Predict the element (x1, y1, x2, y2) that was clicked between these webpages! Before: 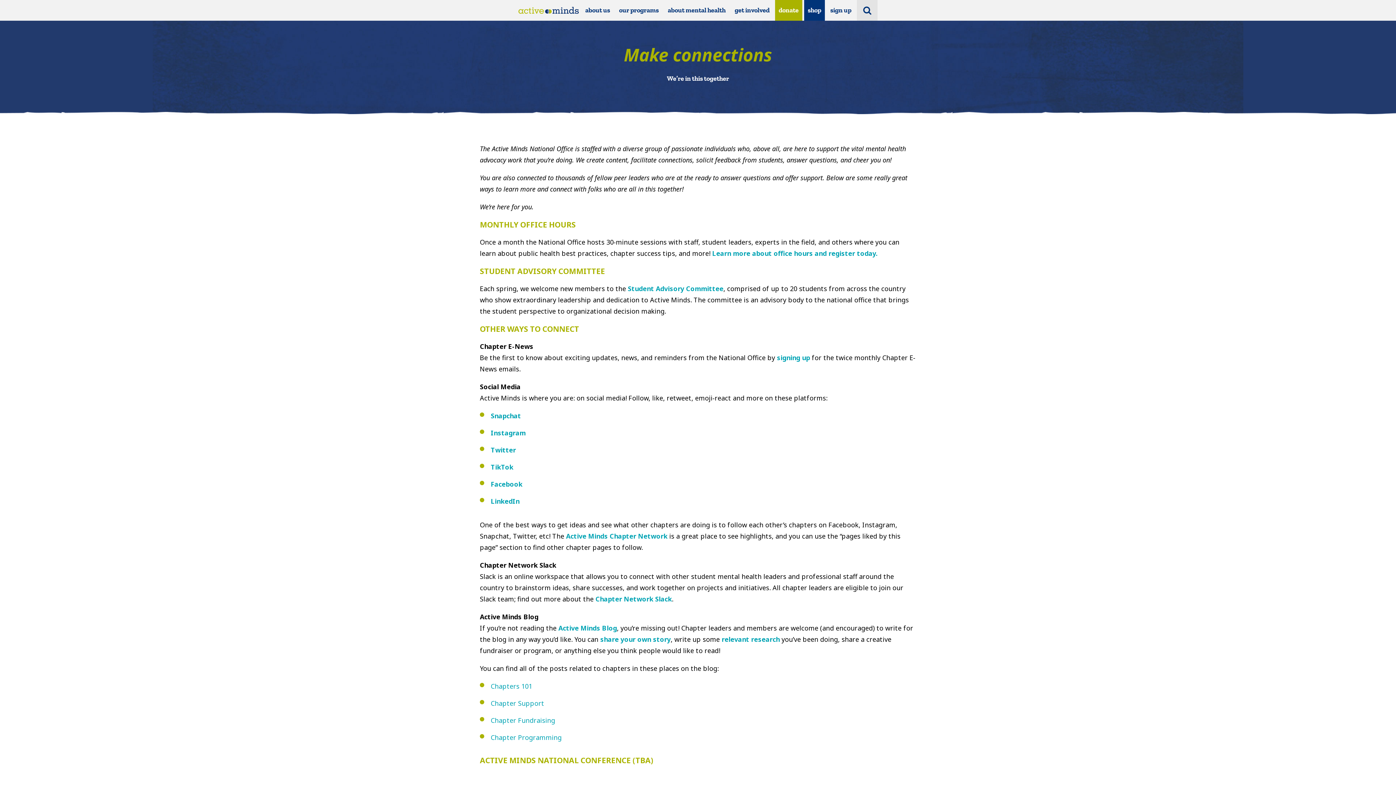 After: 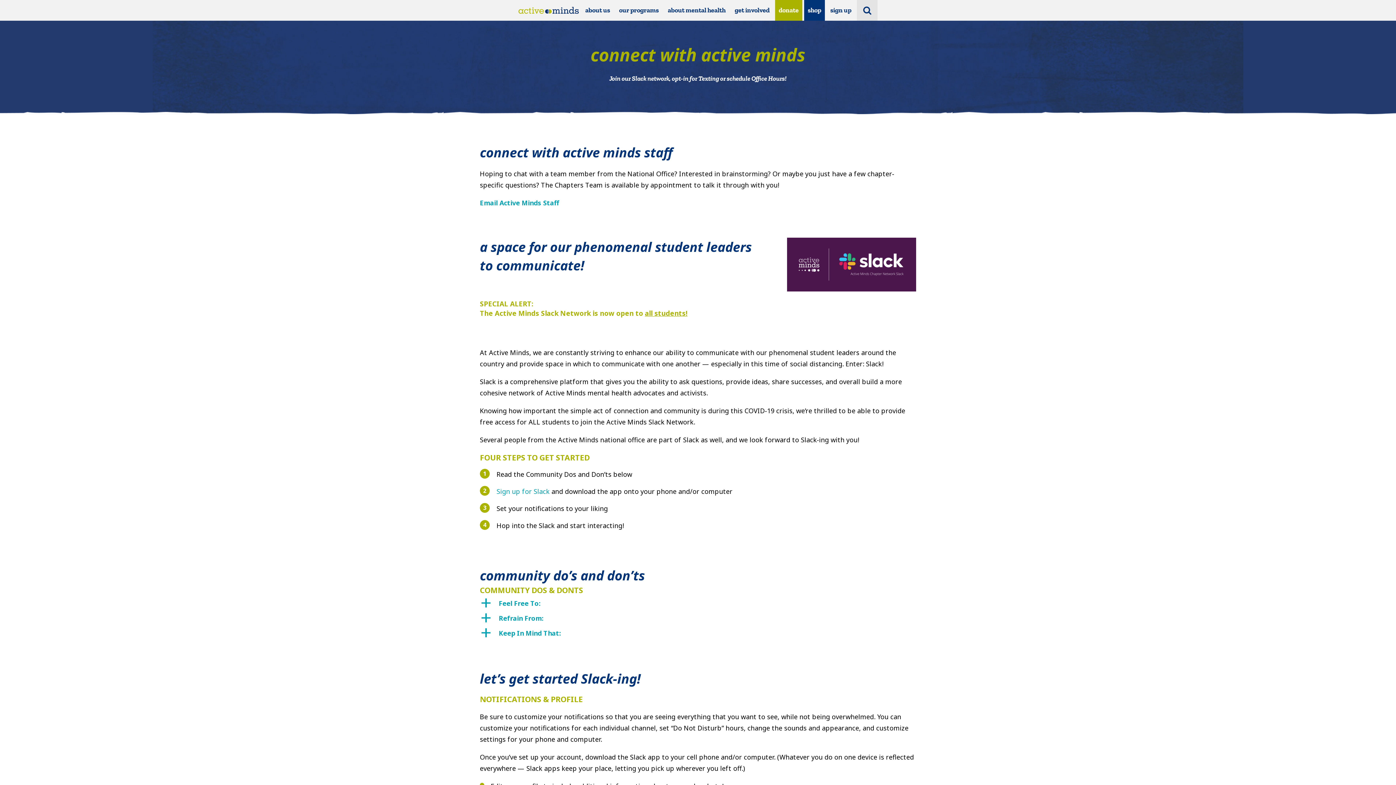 Action: bbox: (595, 594, 672, 603) label: Chapter Network Slack